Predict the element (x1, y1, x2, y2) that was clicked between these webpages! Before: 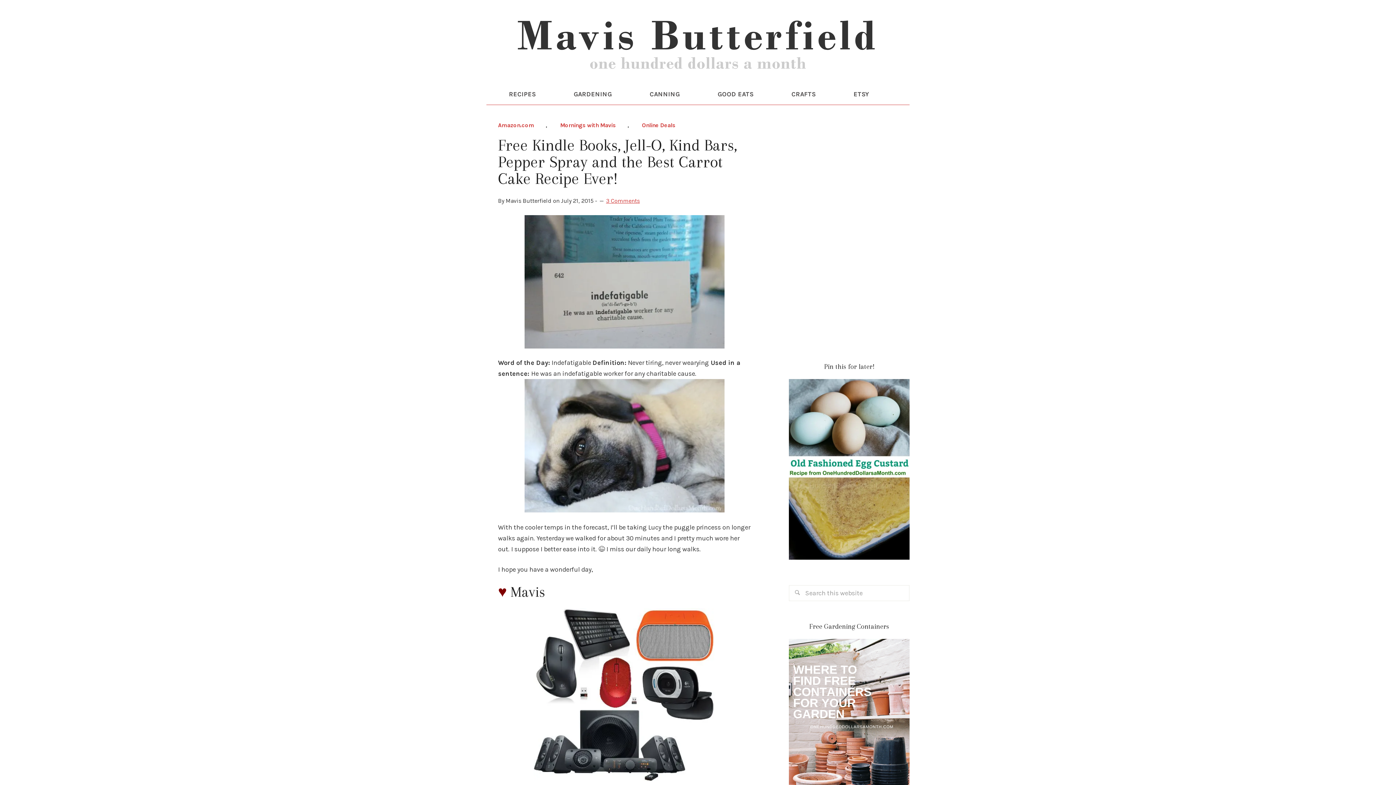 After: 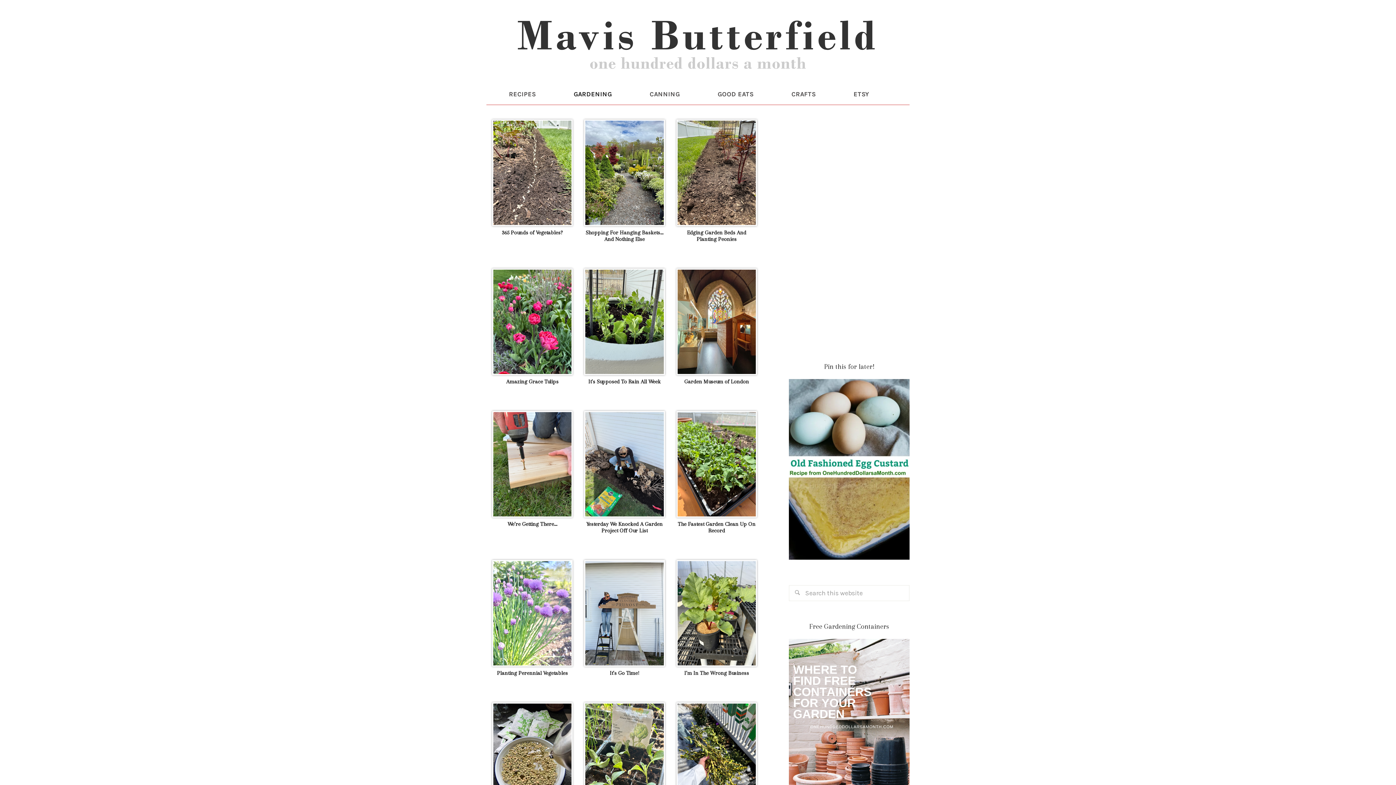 Action: bbox: (555, 83, 630, 104) label: GARDENING